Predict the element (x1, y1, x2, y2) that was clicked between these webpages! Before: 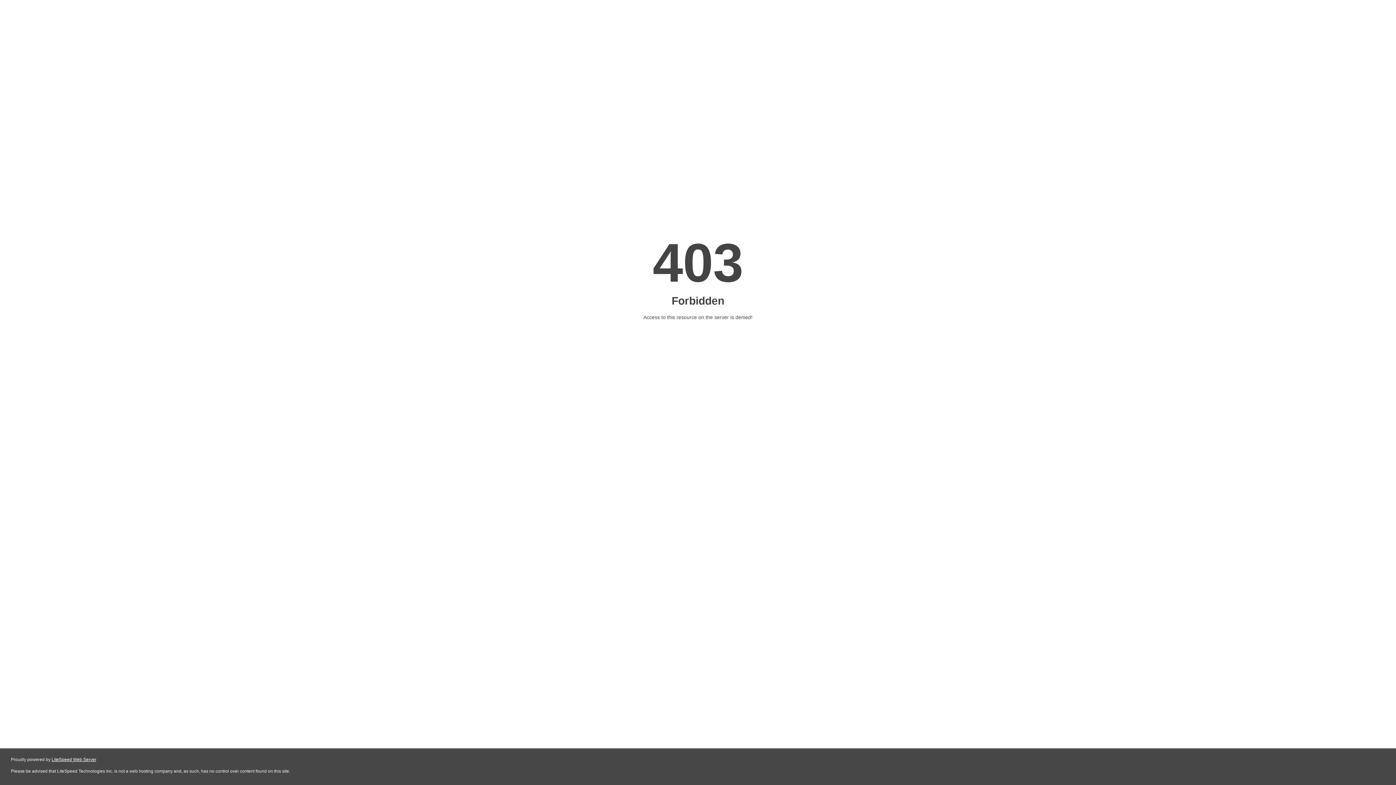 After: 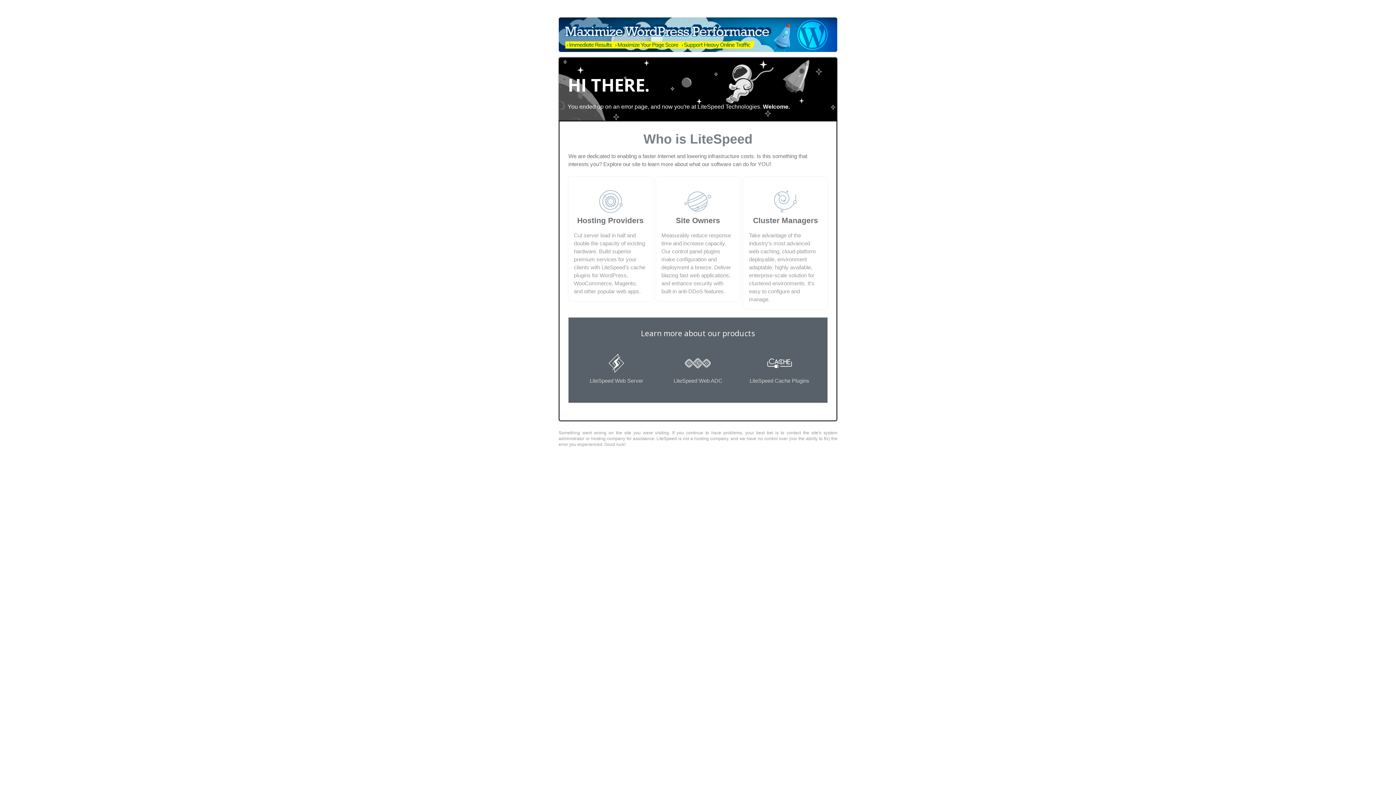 Action: bbox: (51, 757, 96, 762) label: LiteSpeed Web Server